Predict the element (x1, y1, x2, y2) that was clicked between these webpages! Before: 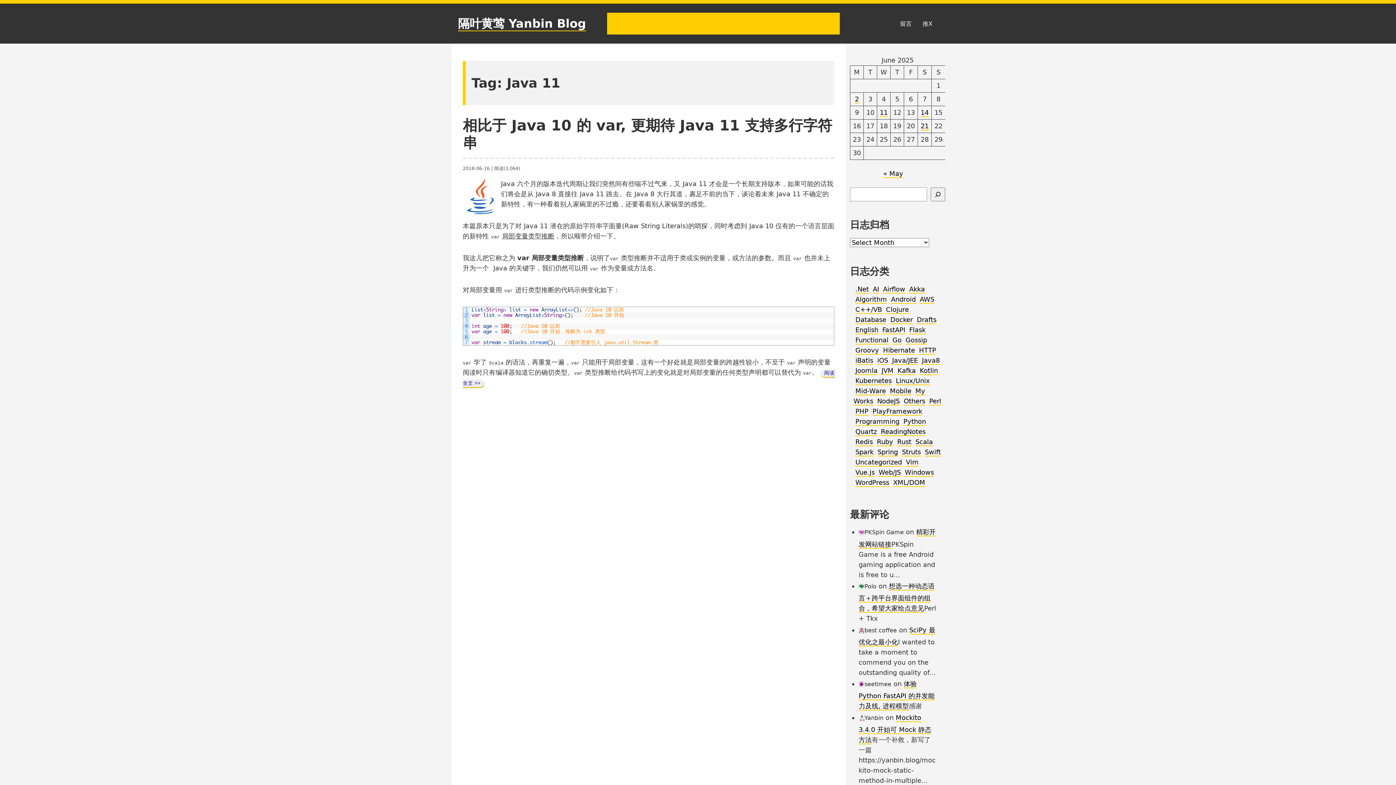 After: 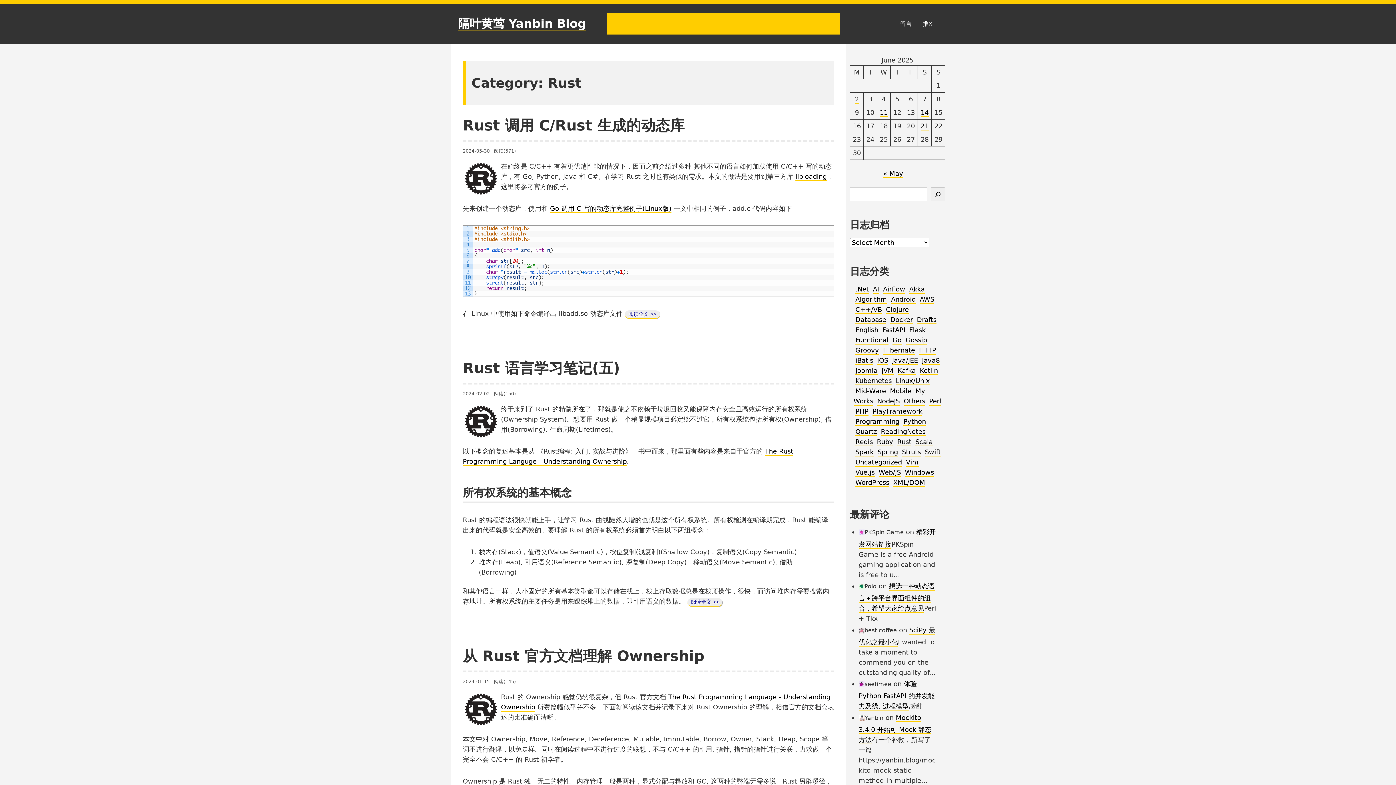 Action: label: Rust bbox: (897, 438, 911, 446)